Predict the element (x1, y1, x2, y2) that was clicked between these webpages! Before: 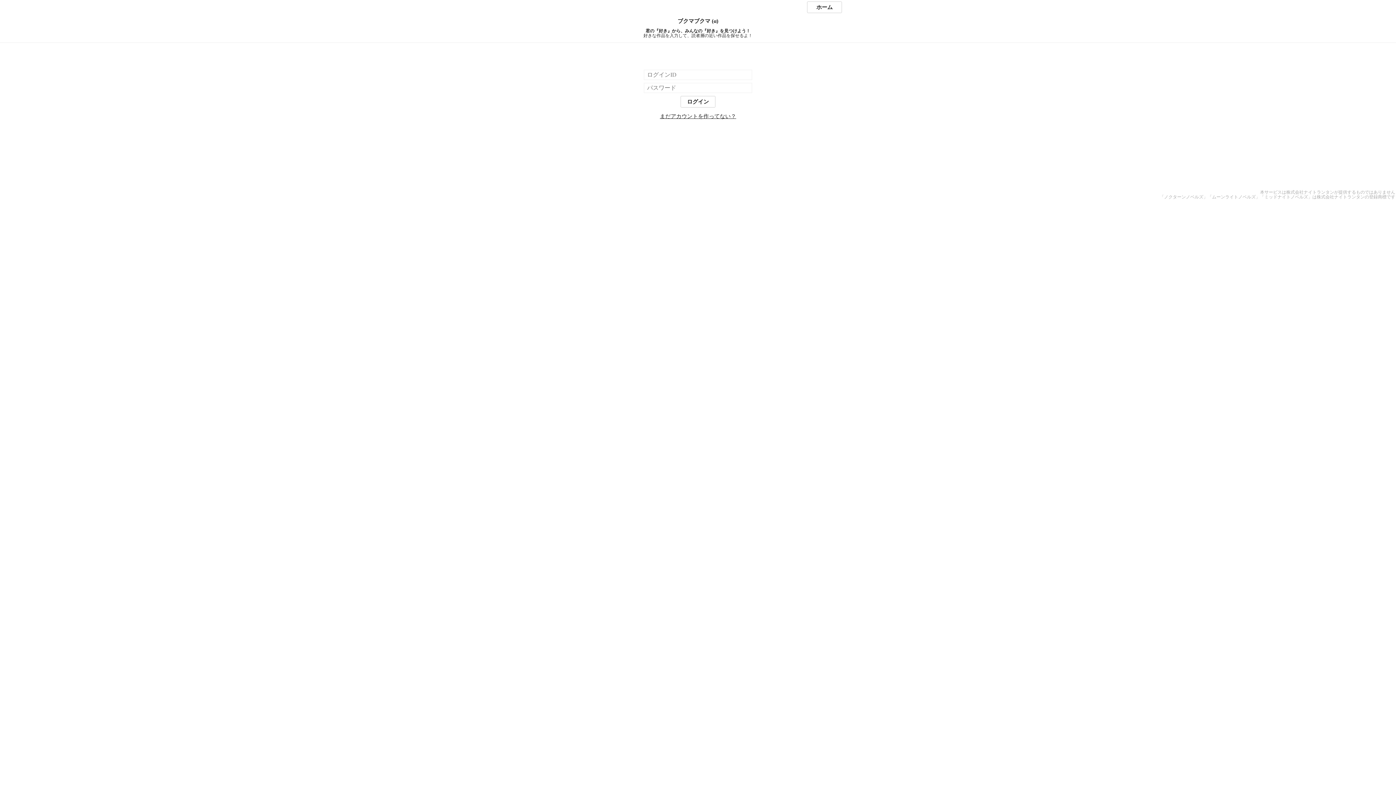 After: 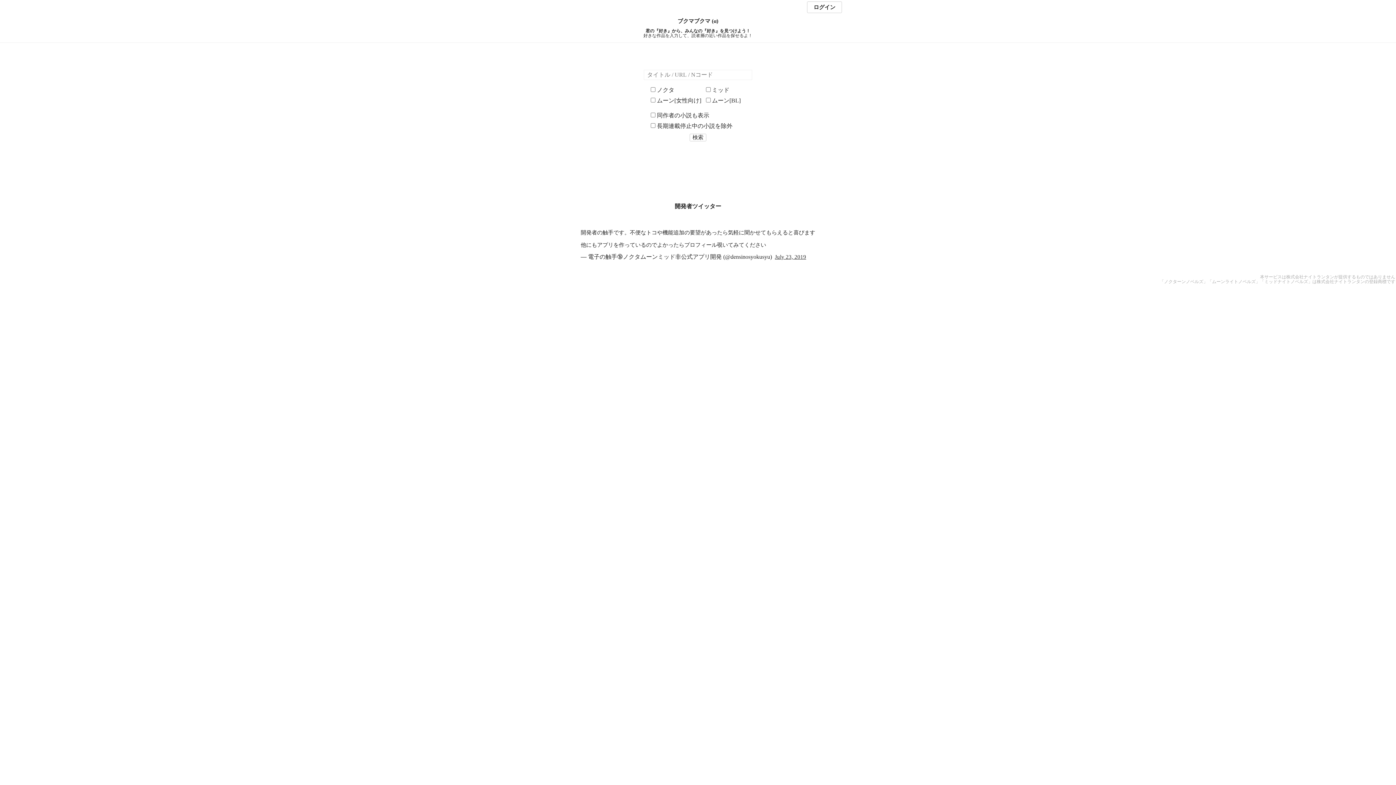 Action: label: ホーム bbox: (807, 1, 842, 13)